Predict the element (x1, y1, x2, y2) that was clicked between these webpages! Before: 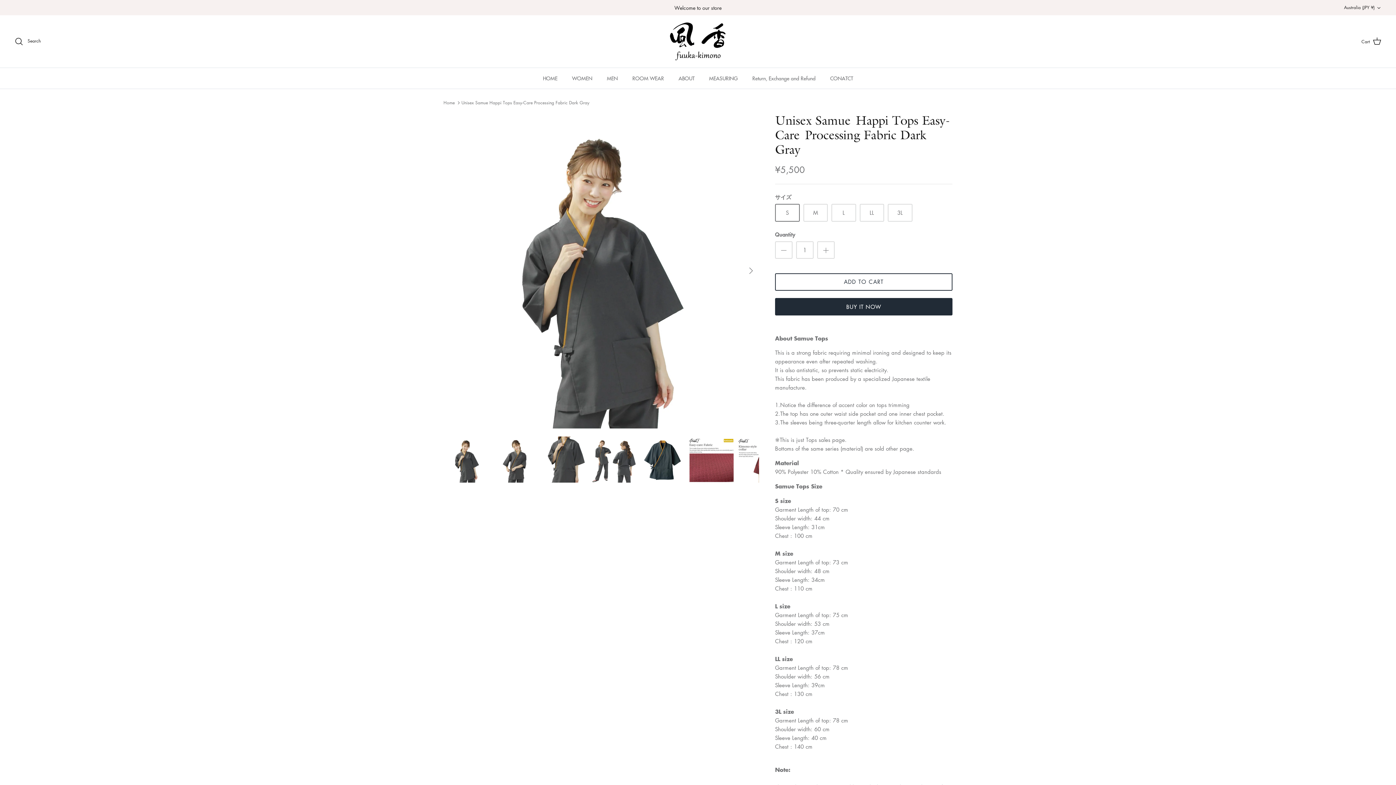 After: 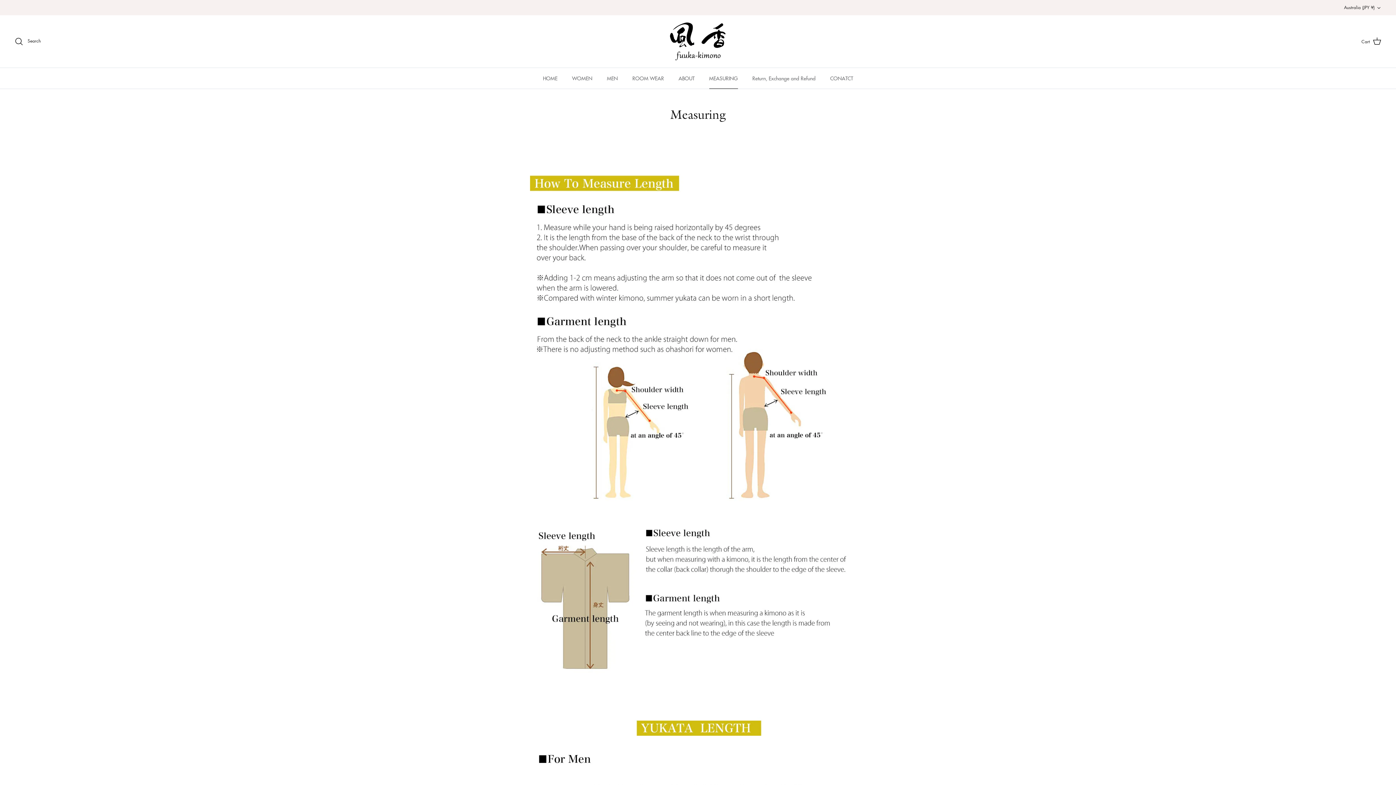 Action: label: MEASURING bbox: (702, 68, 744, 88)